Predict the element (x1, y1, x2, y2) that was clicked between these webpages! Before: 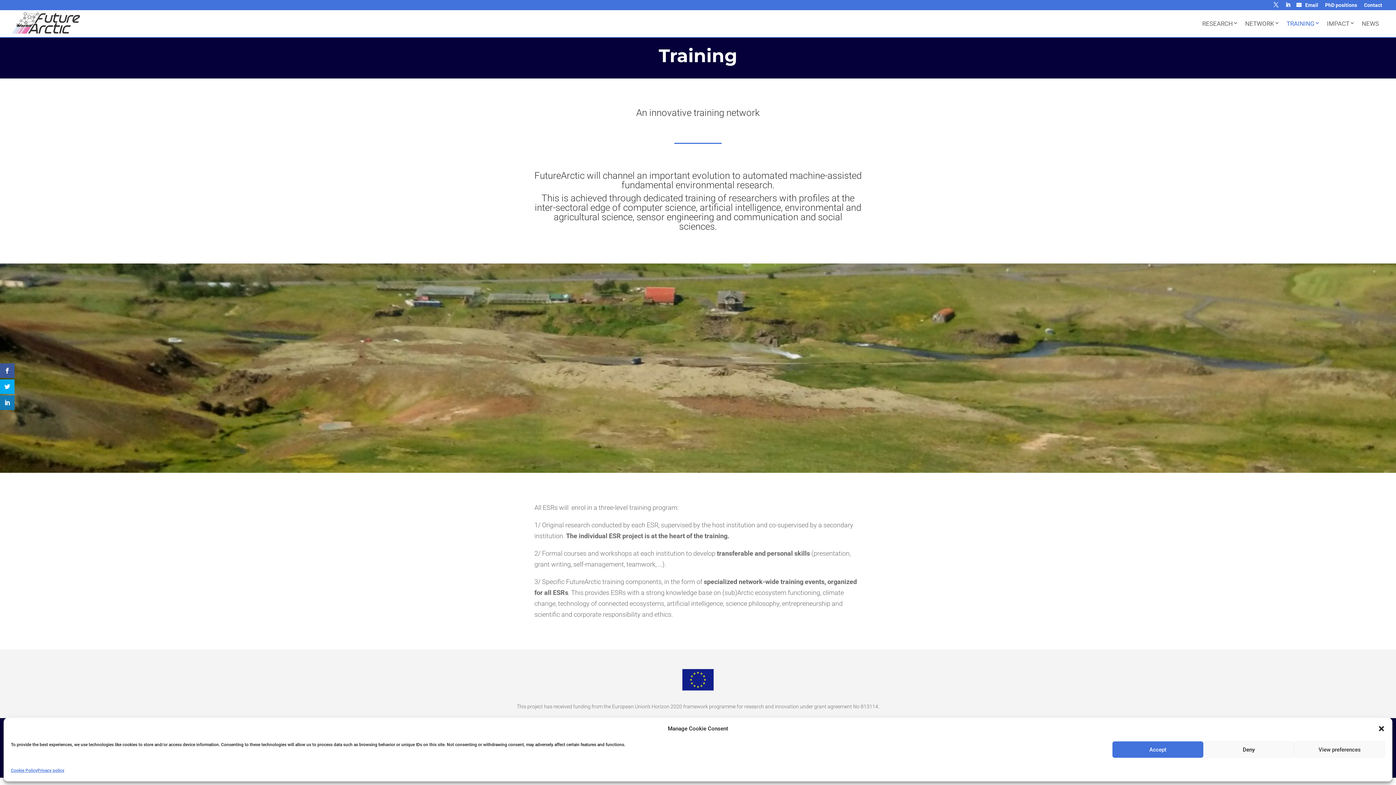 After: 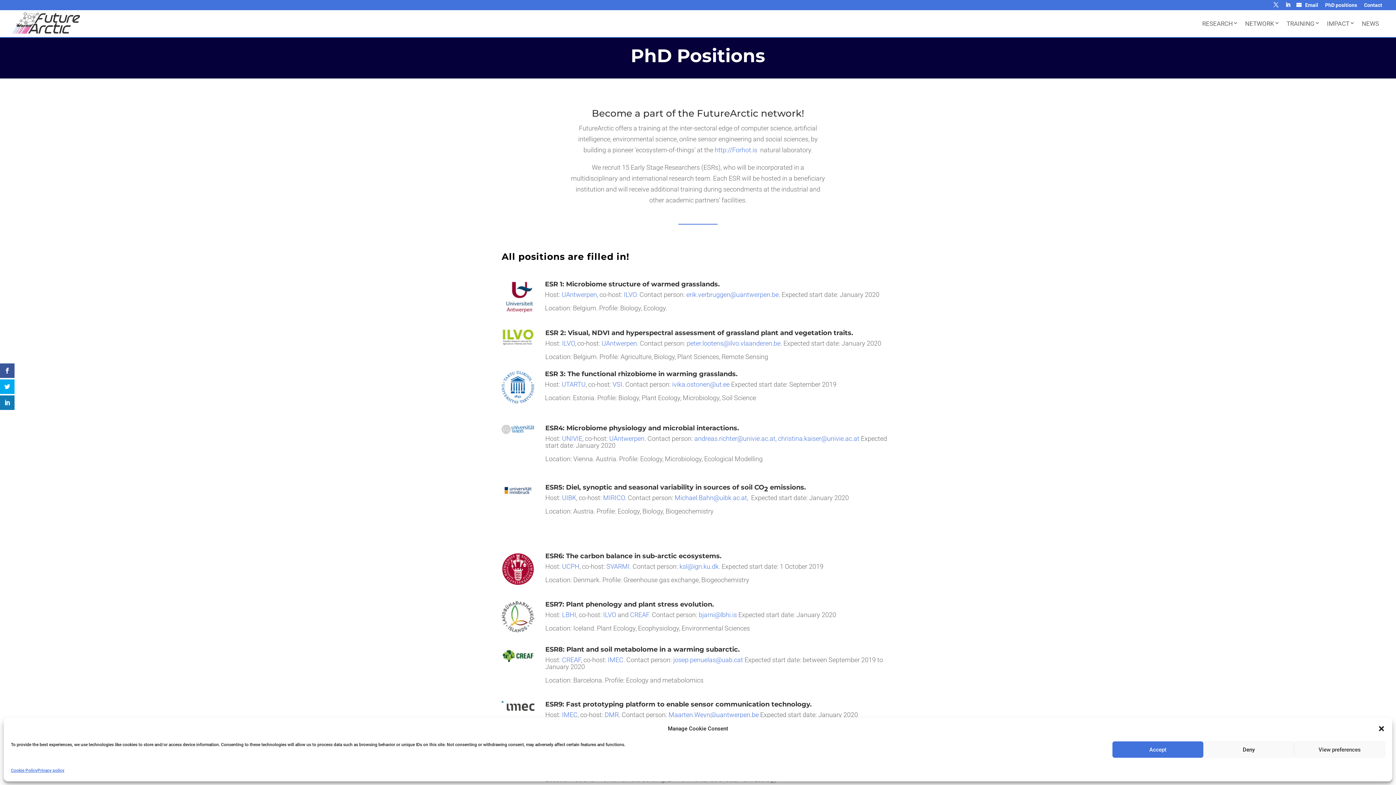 Action: label: PhD positions bbox: (1322, 0, 1360, 10)